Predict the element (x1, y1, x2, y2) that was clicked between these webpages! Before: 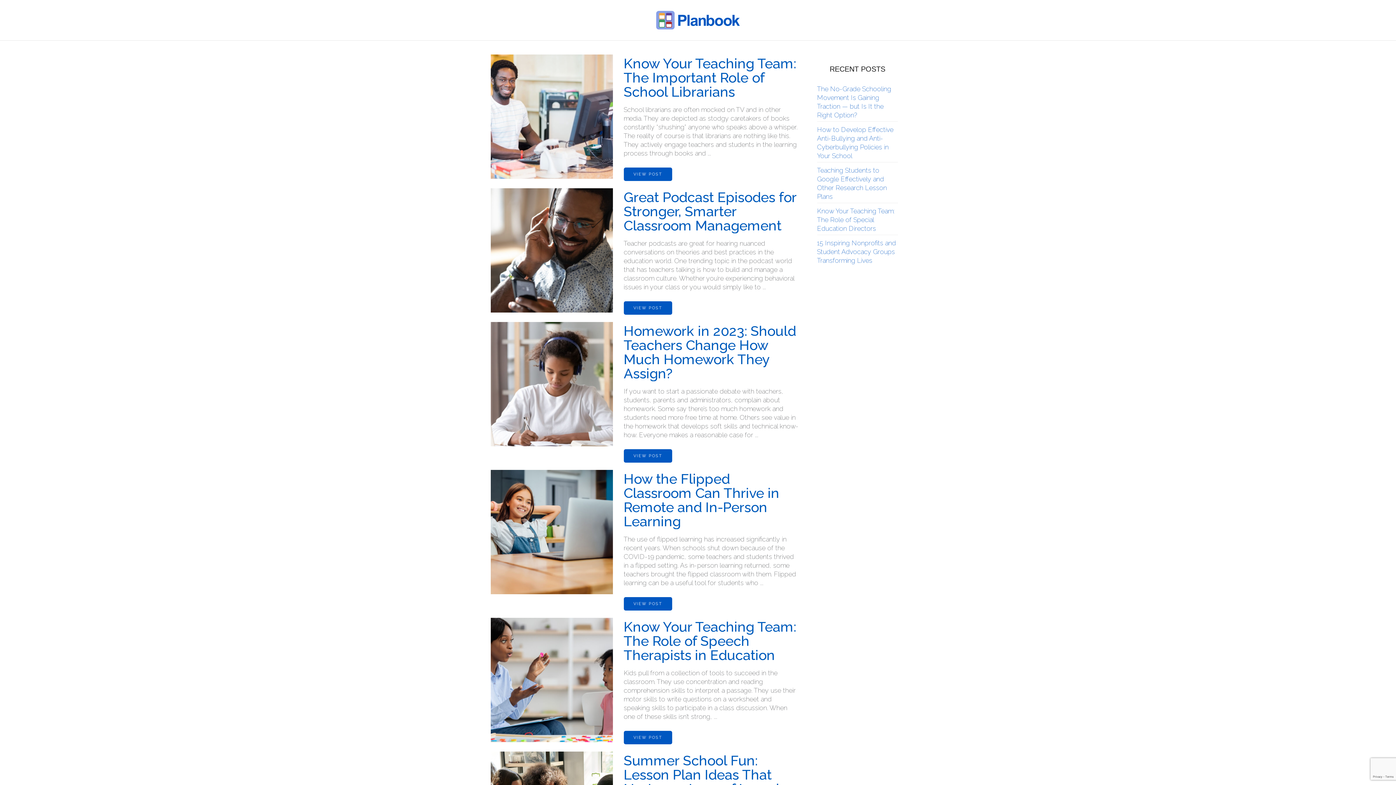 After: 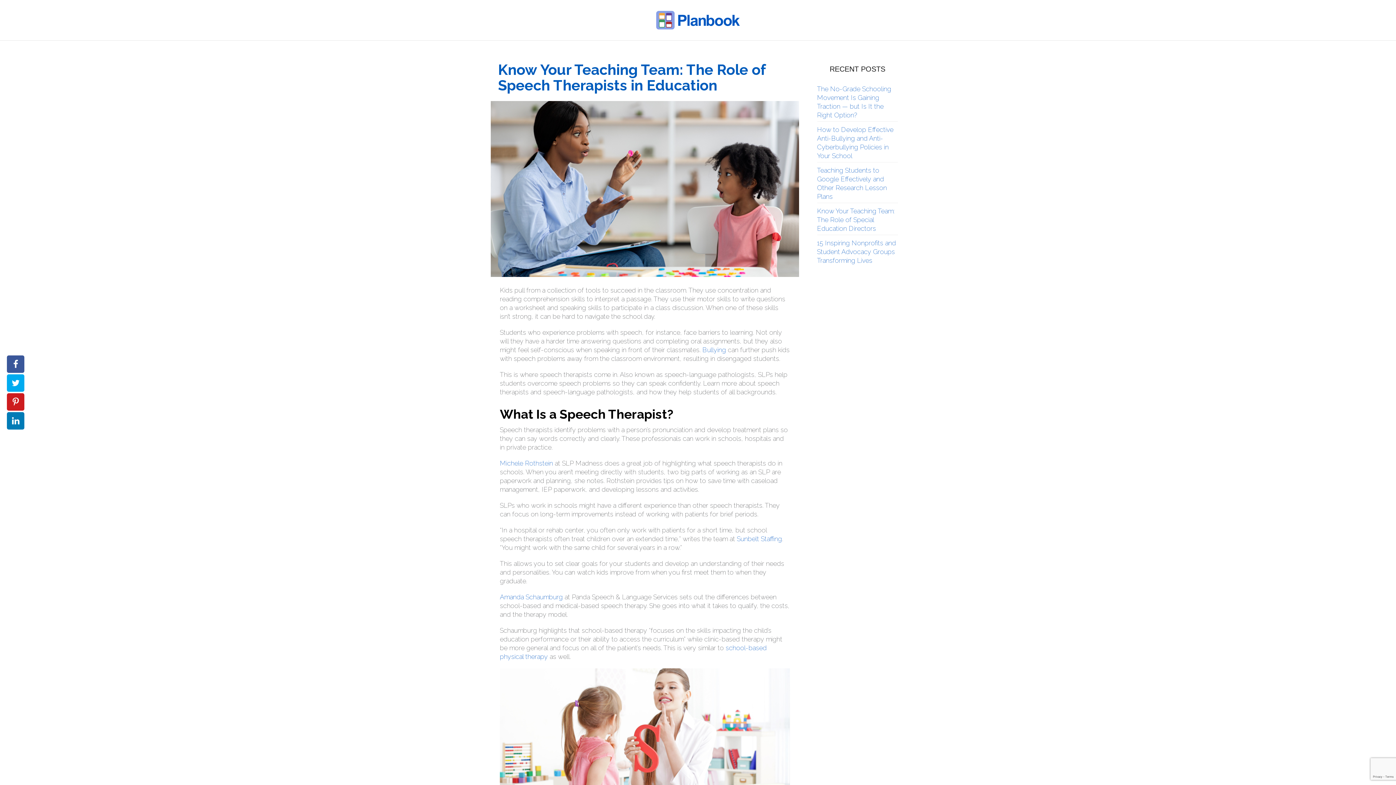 Action: label: Know Your Teaching Team: The Role of Speech Therapists in Education bbox: (623, 618, 796, 663)